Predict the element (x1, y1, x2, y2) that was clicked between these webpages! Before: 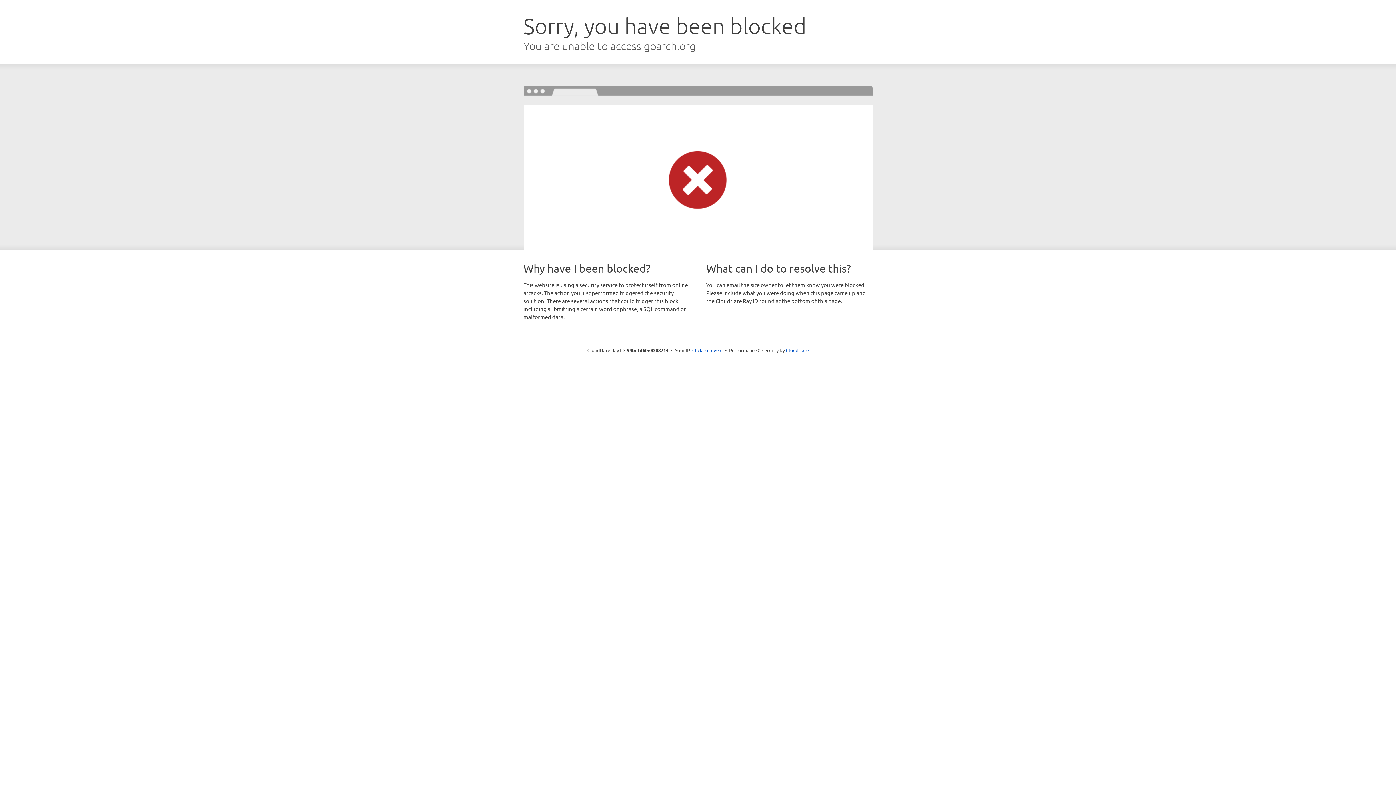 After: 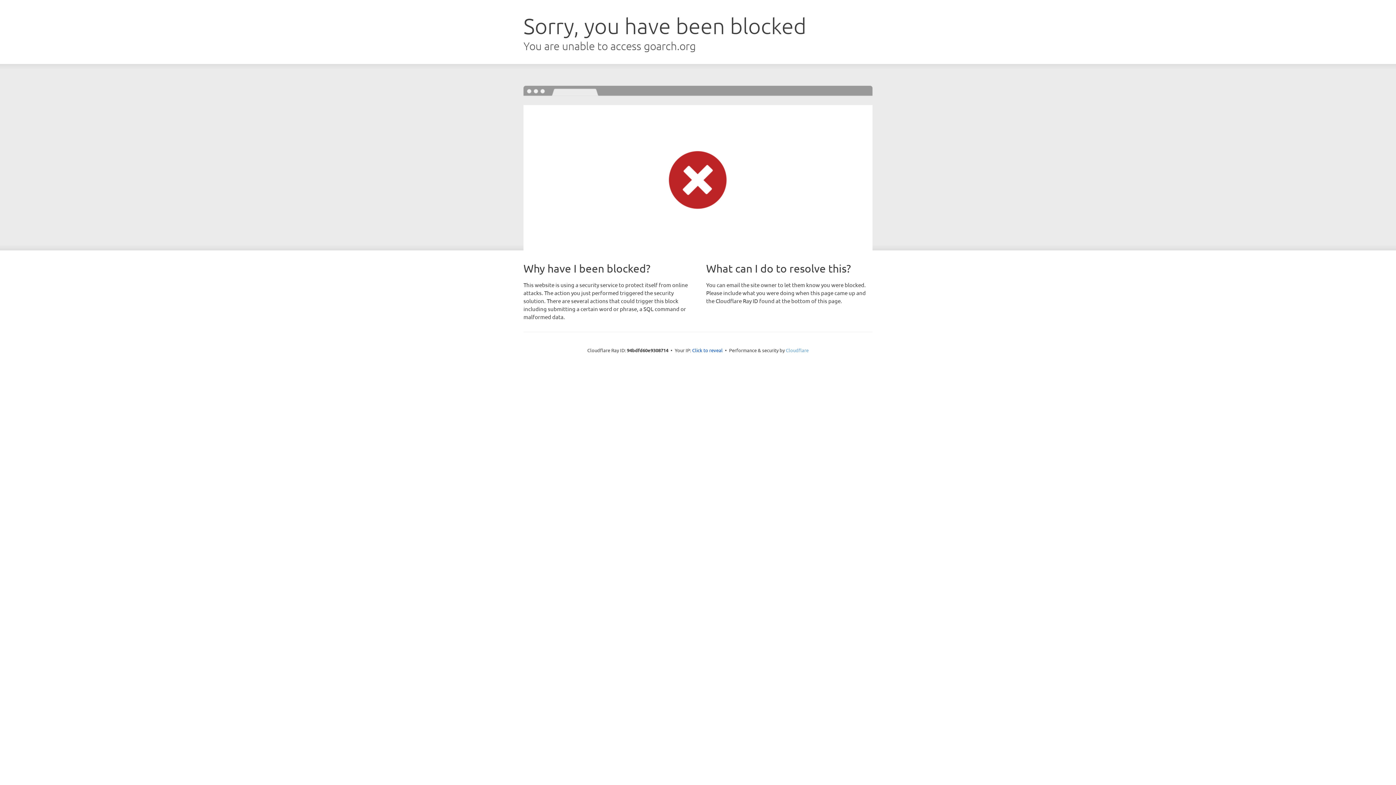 Action: bbox: (786, 347, 808, 353) label: Cloudflare